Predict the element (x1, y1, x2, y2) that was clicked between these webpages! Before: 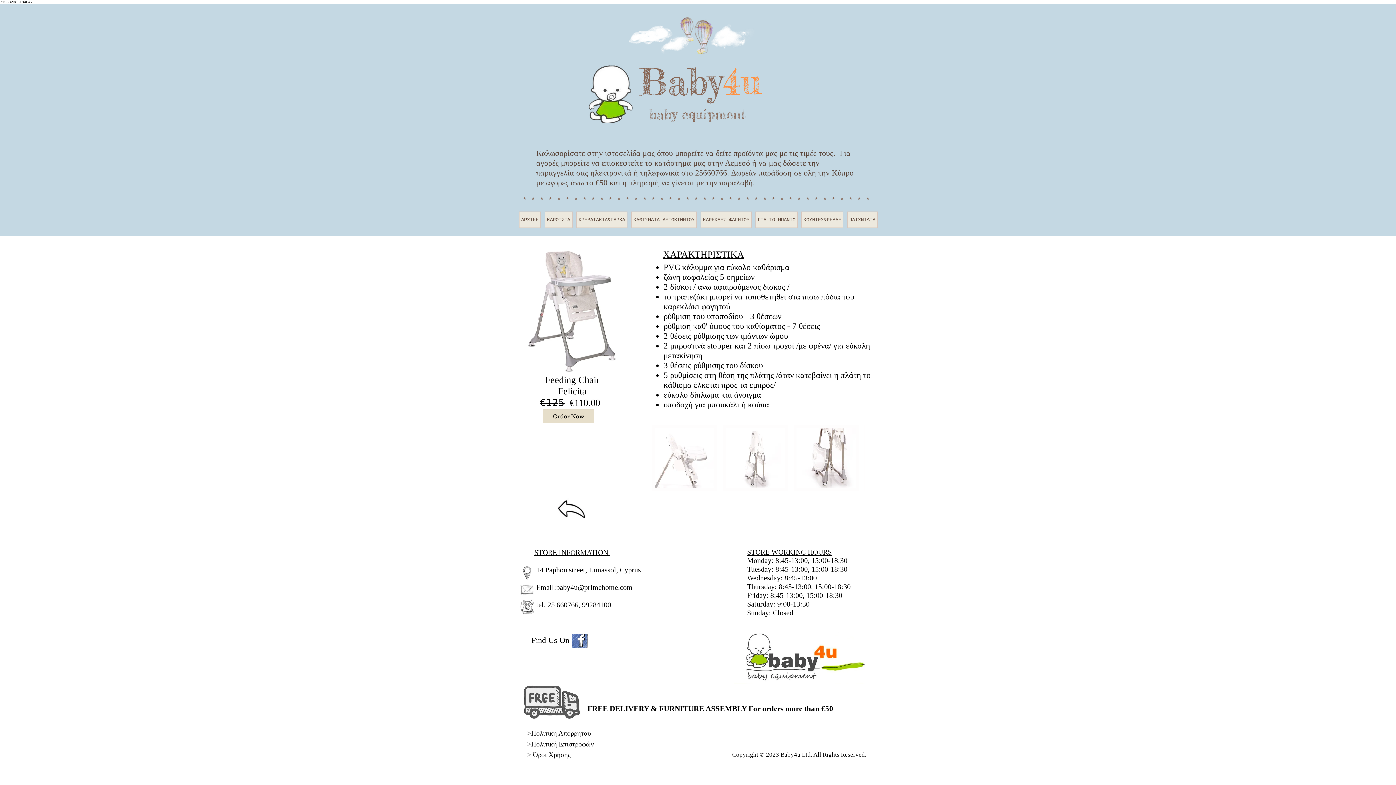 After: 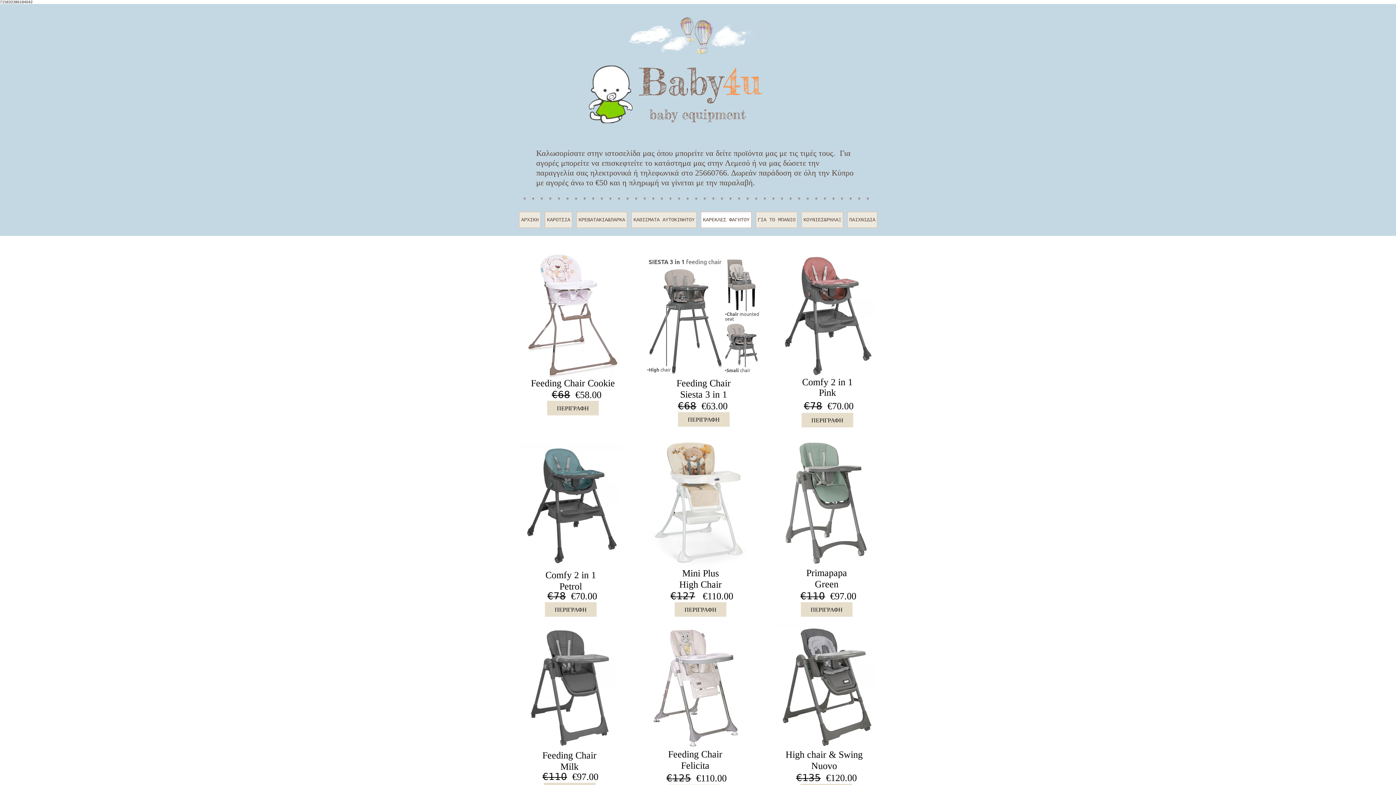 Action: bbox: (554, 497, 590, 523)